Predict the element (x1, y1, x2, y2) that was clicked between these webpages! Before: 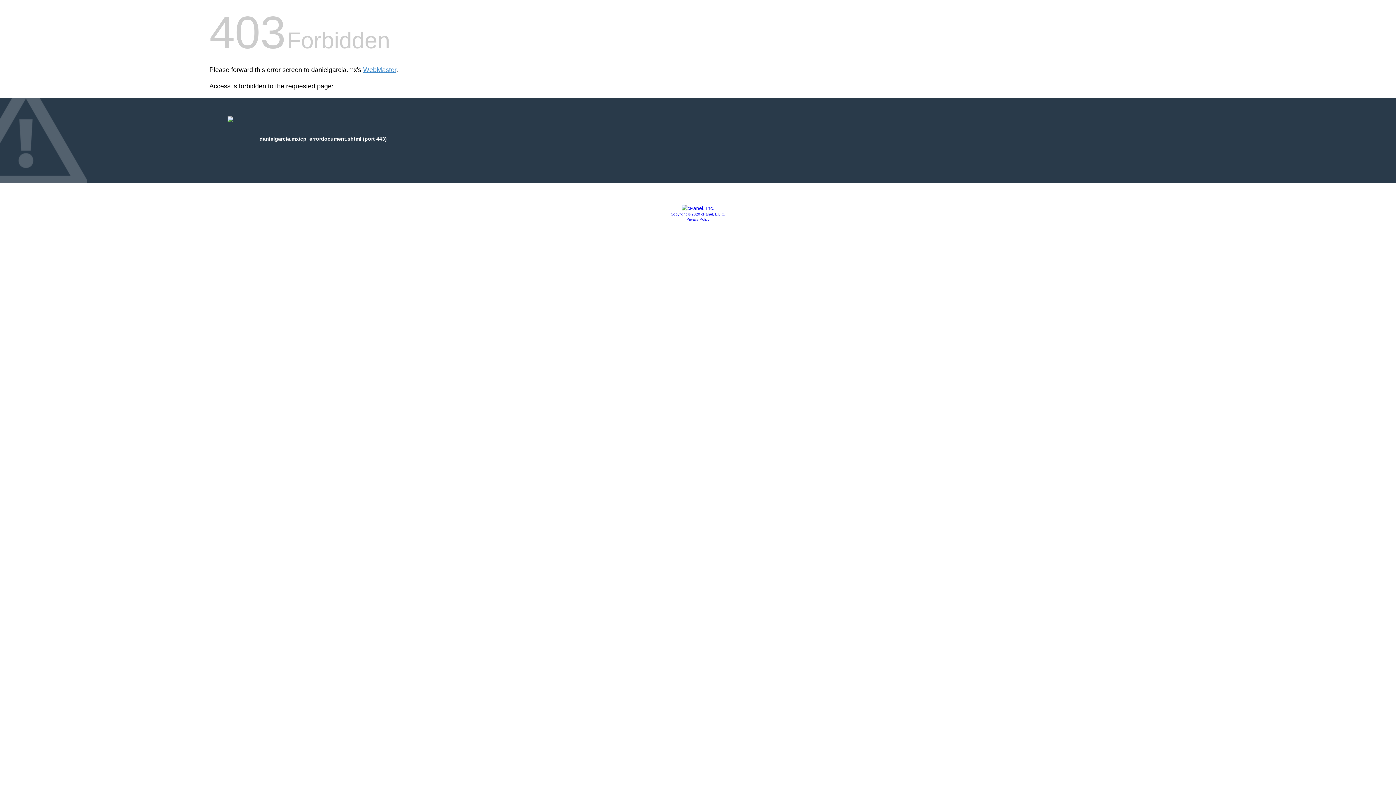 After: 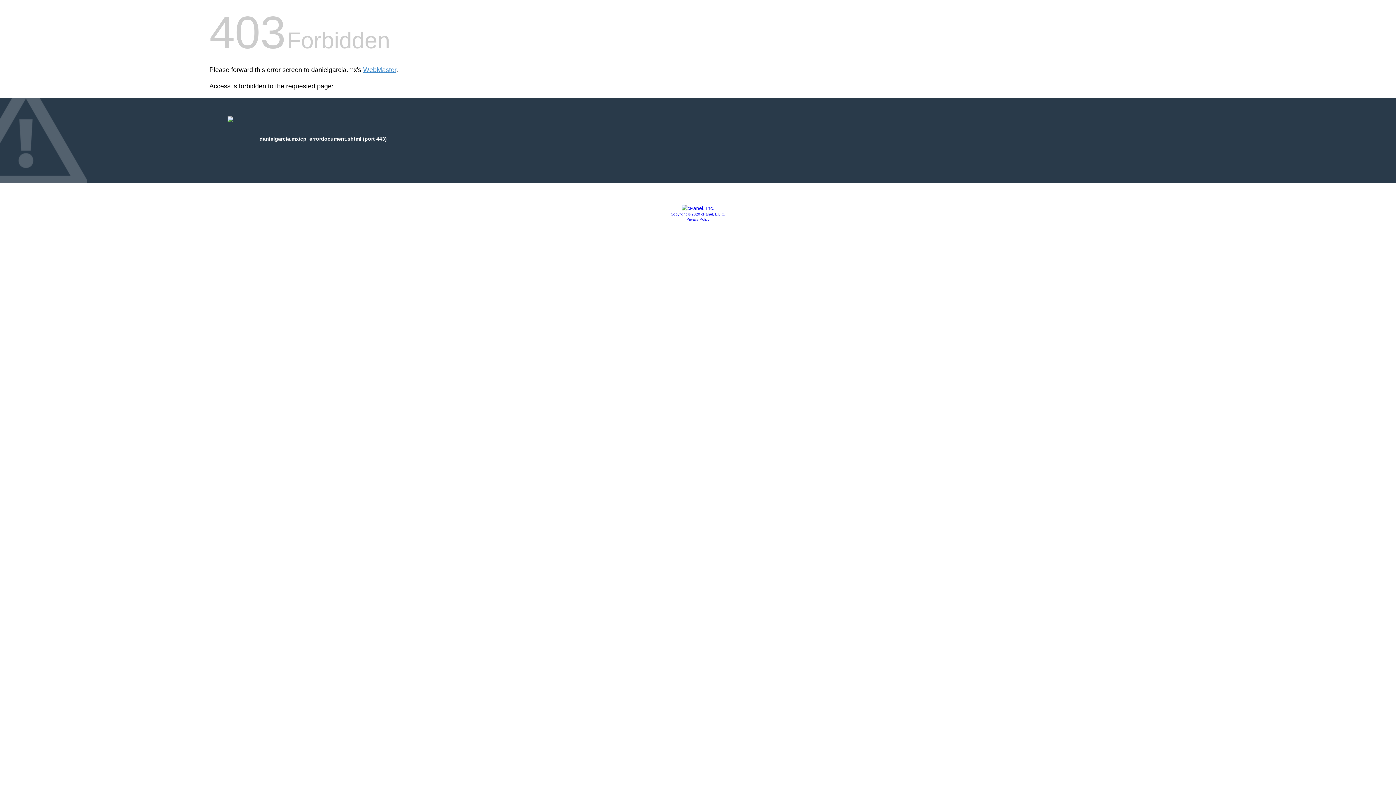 Action: bbox: (681, 205, 714, 211)